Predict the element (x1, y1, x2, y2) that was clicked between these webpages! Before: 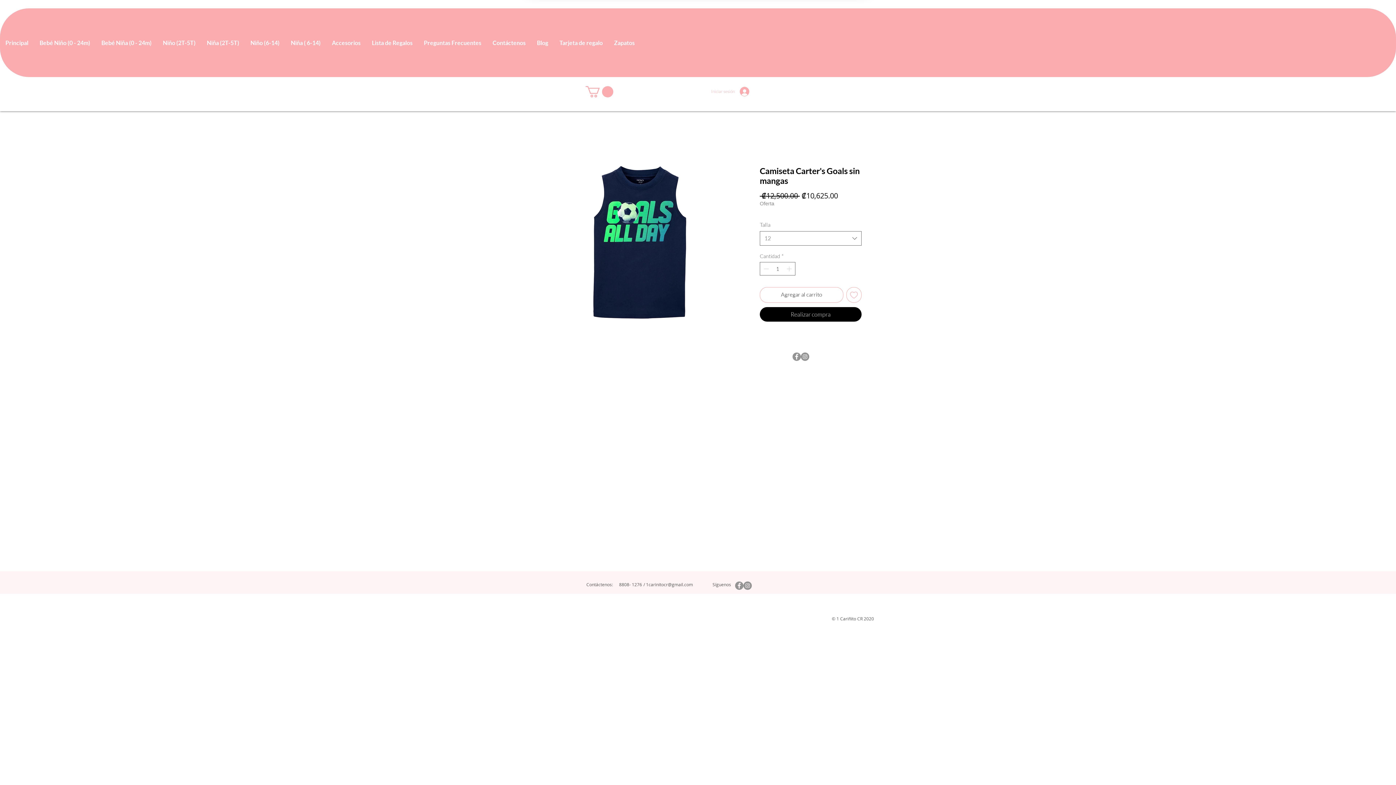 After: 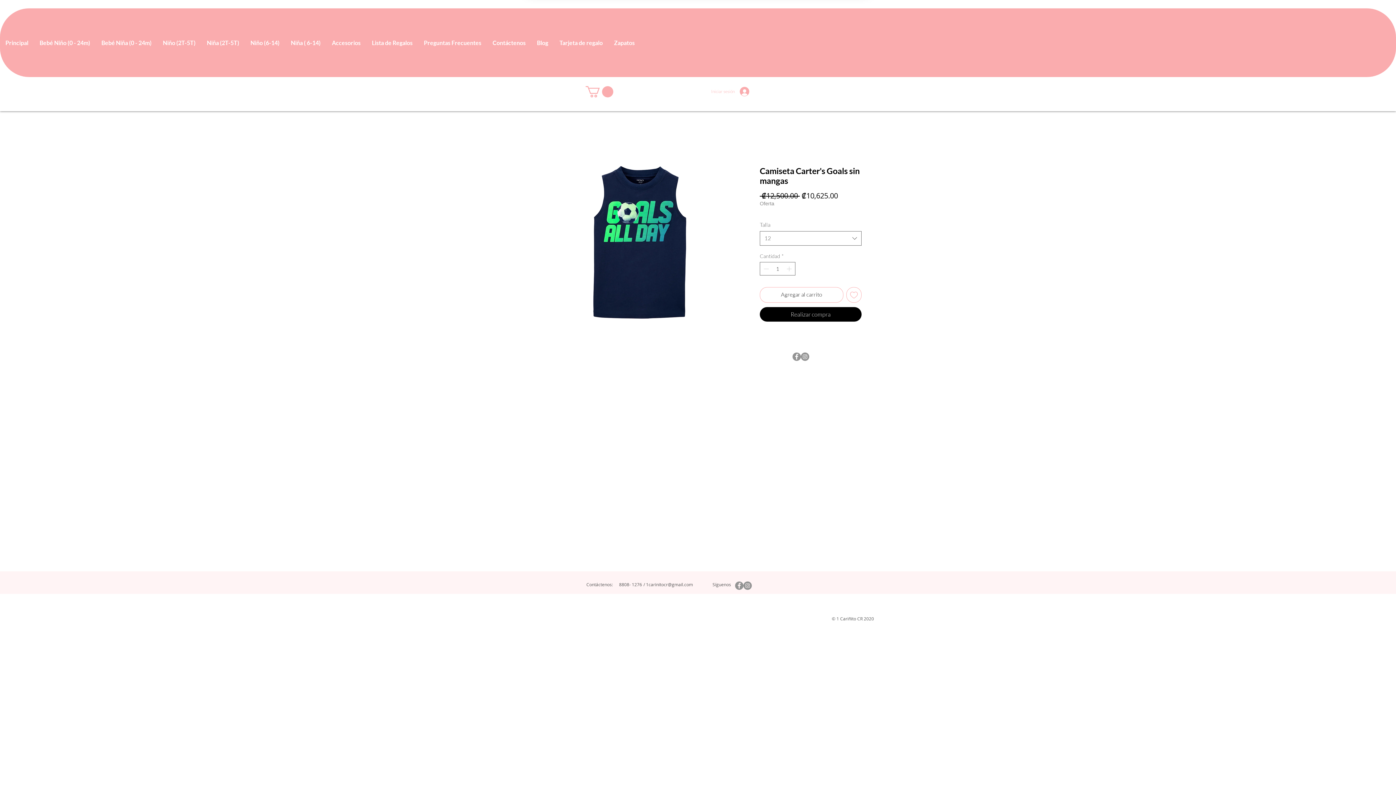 Action: bbox: (846, 287, 861, 302) label: Agregar a favoritos